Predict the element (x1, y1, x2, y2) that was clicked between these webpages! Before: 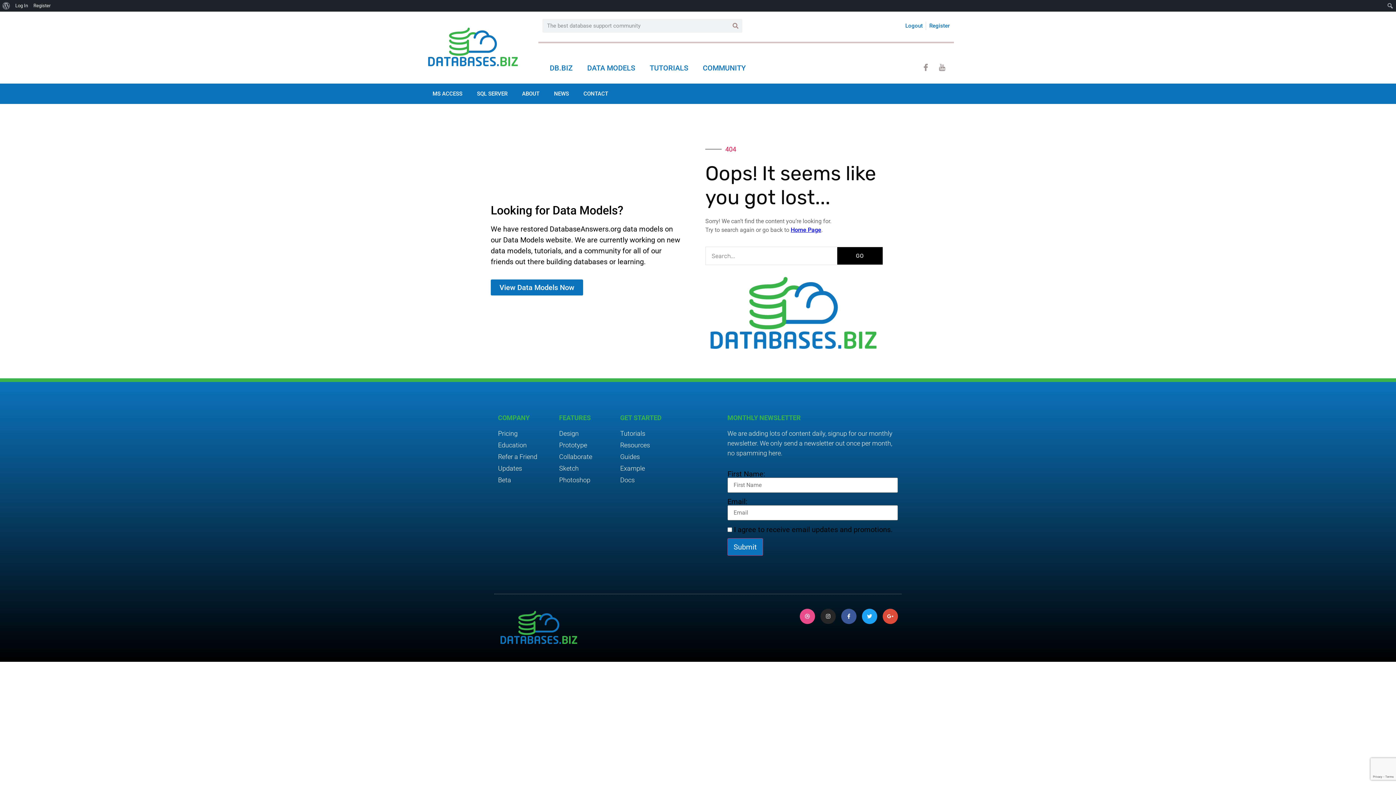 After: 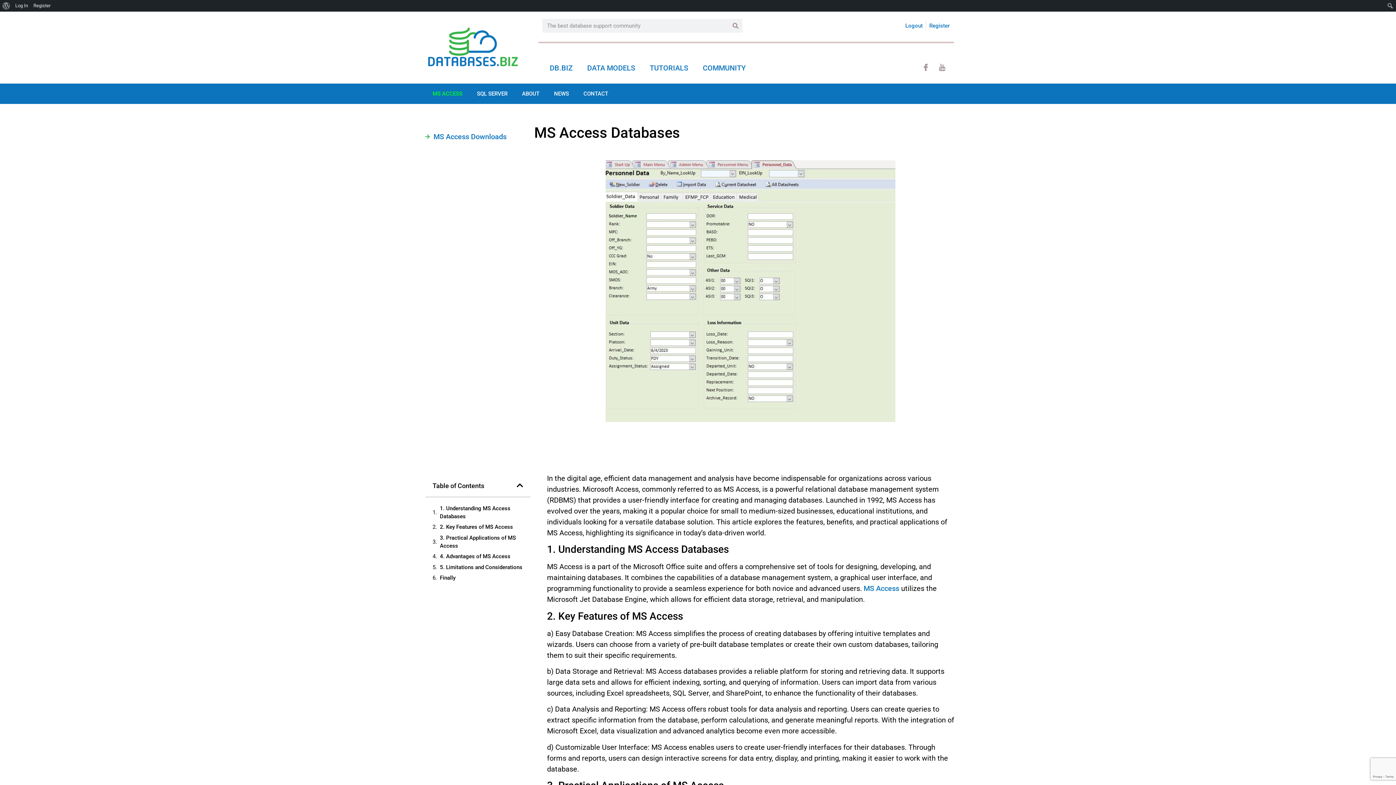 Action: bbox: (425, 83, 469, 103) label: MS ACCESS